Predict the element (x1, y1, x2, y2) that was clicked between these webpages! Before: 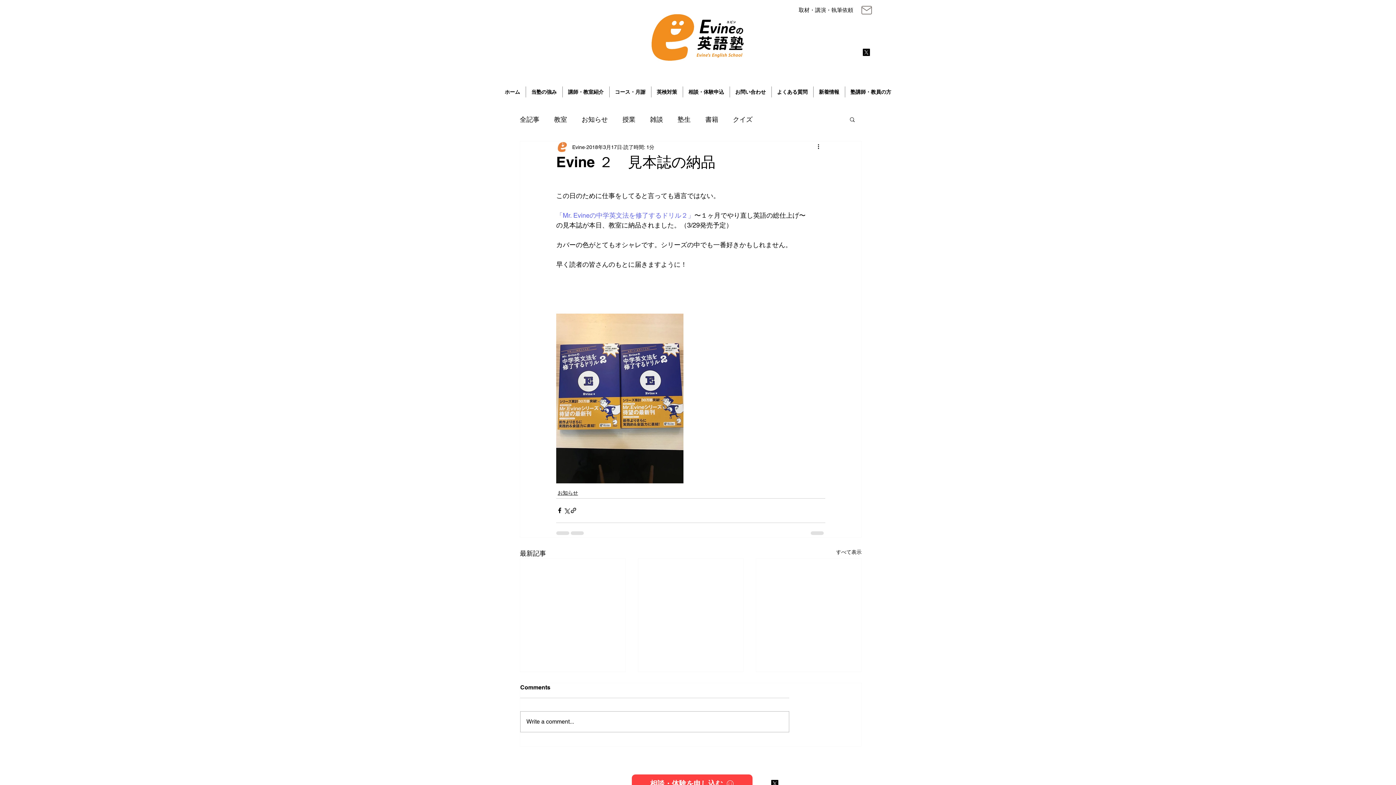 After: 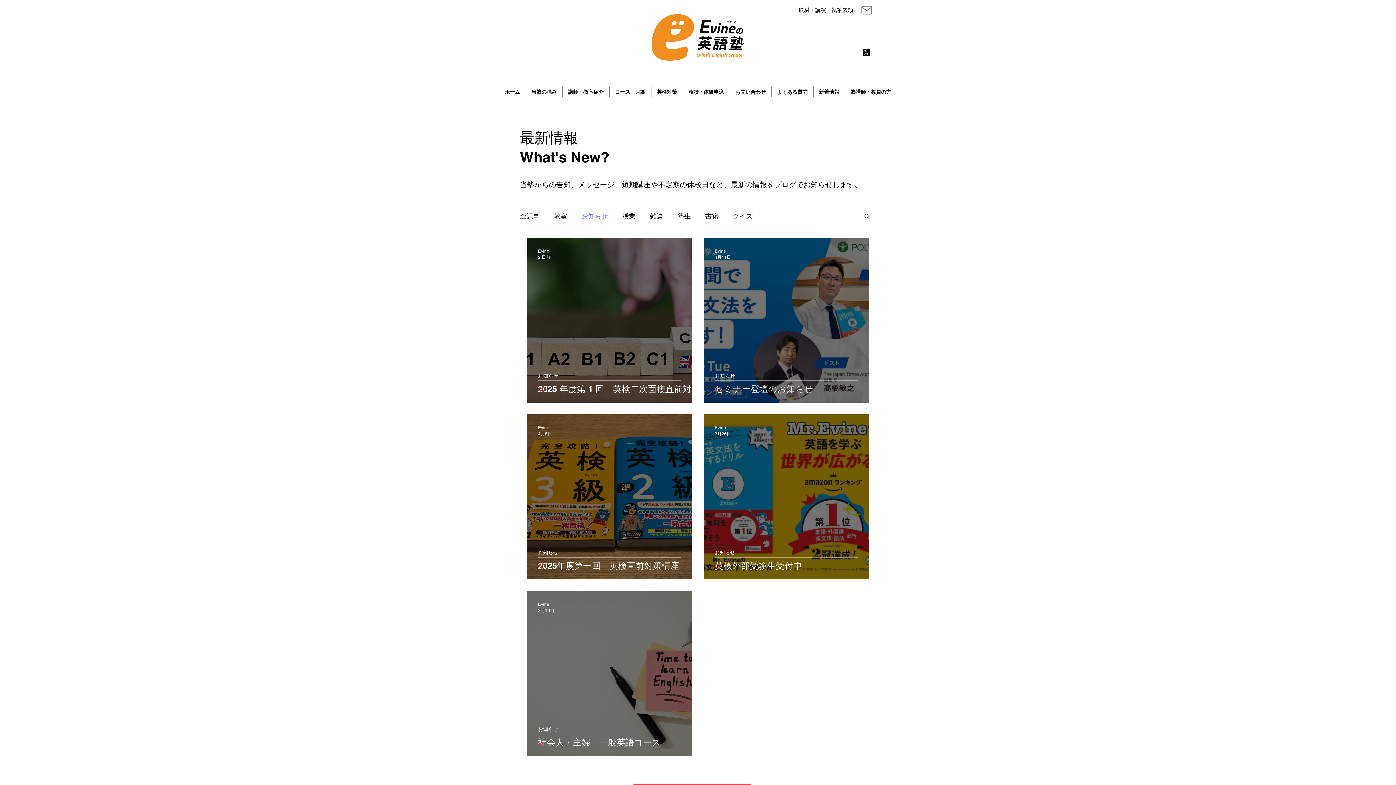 Action: label: お知らせ bbox: (581, 113, 608, 124)